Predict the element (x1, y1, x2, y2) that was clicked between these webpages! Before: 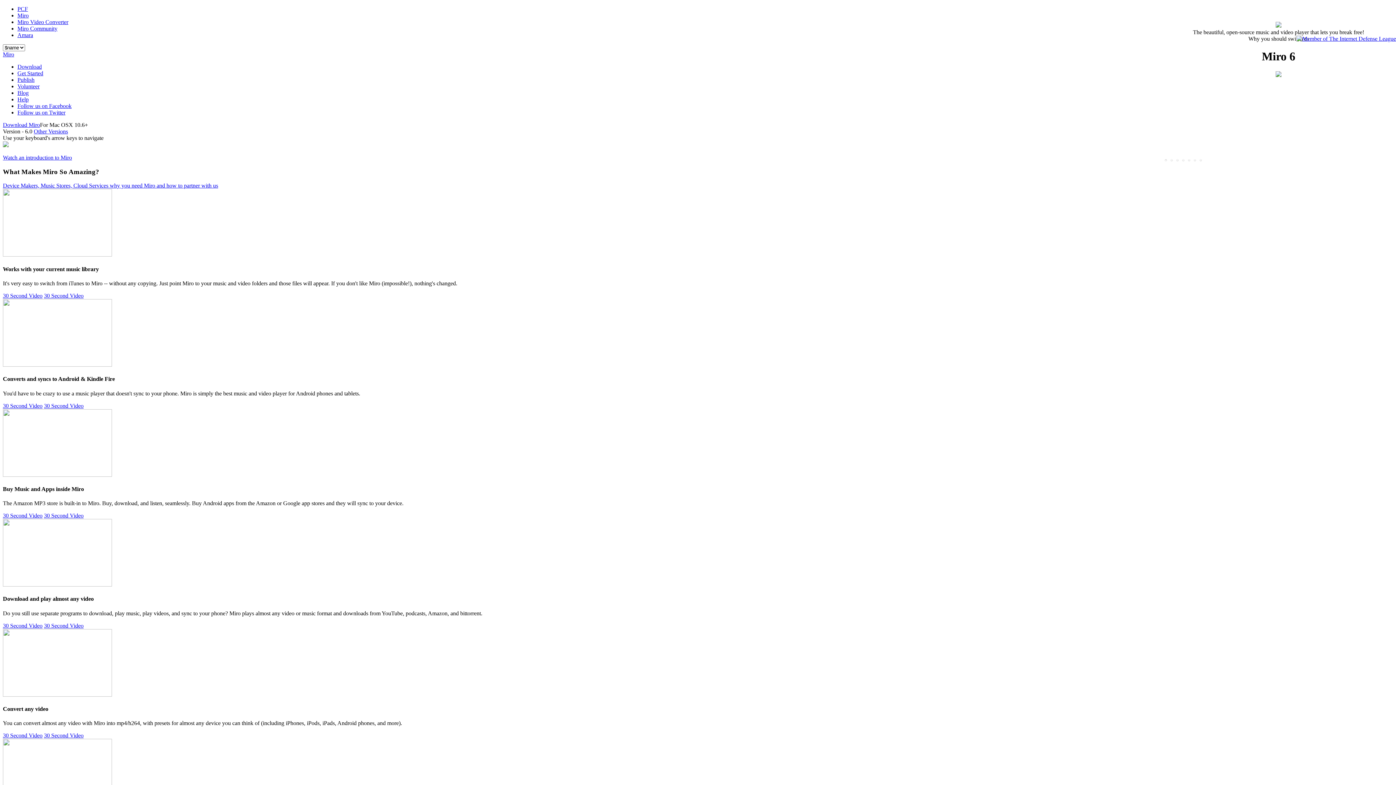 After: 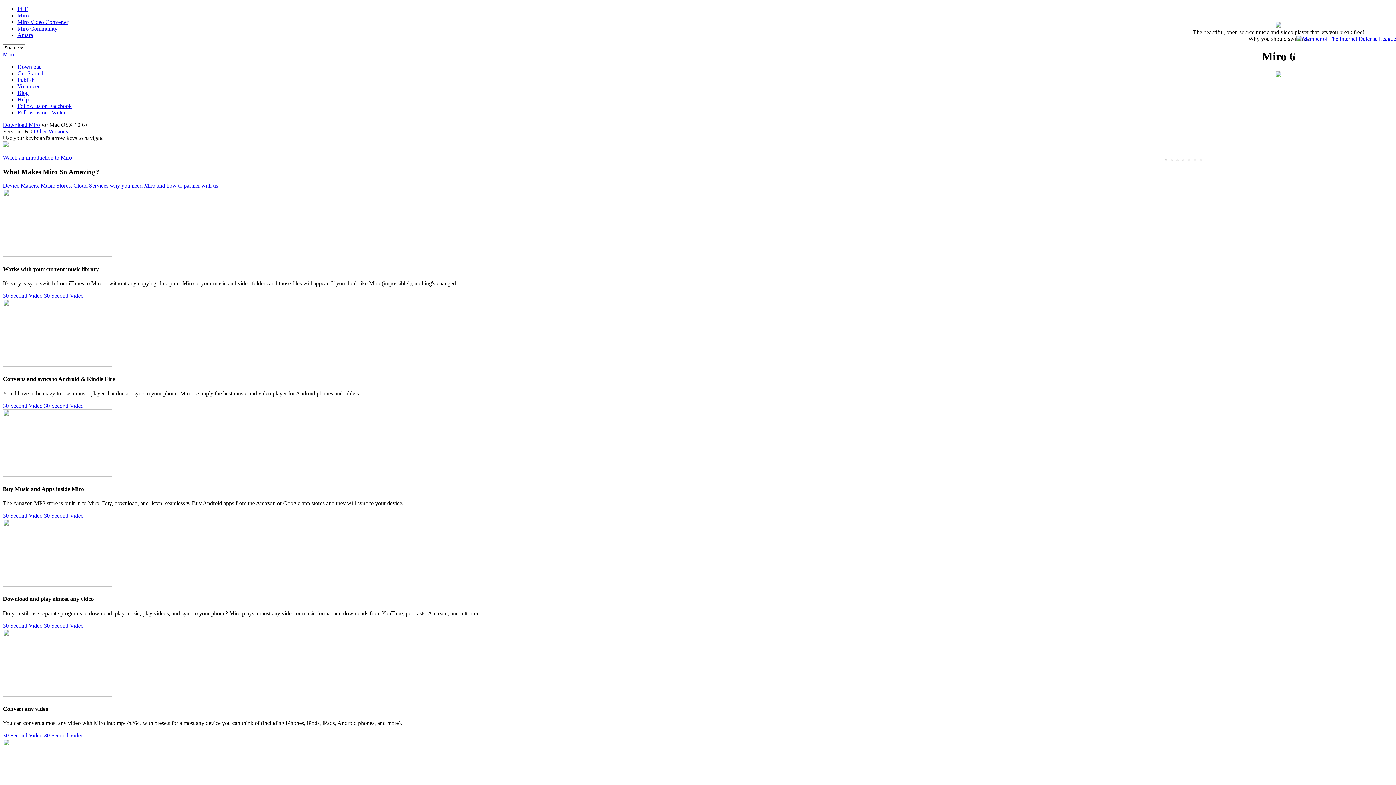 Action: label: Watch an introduction to Miro bbox: (2, 142, 8, 148)